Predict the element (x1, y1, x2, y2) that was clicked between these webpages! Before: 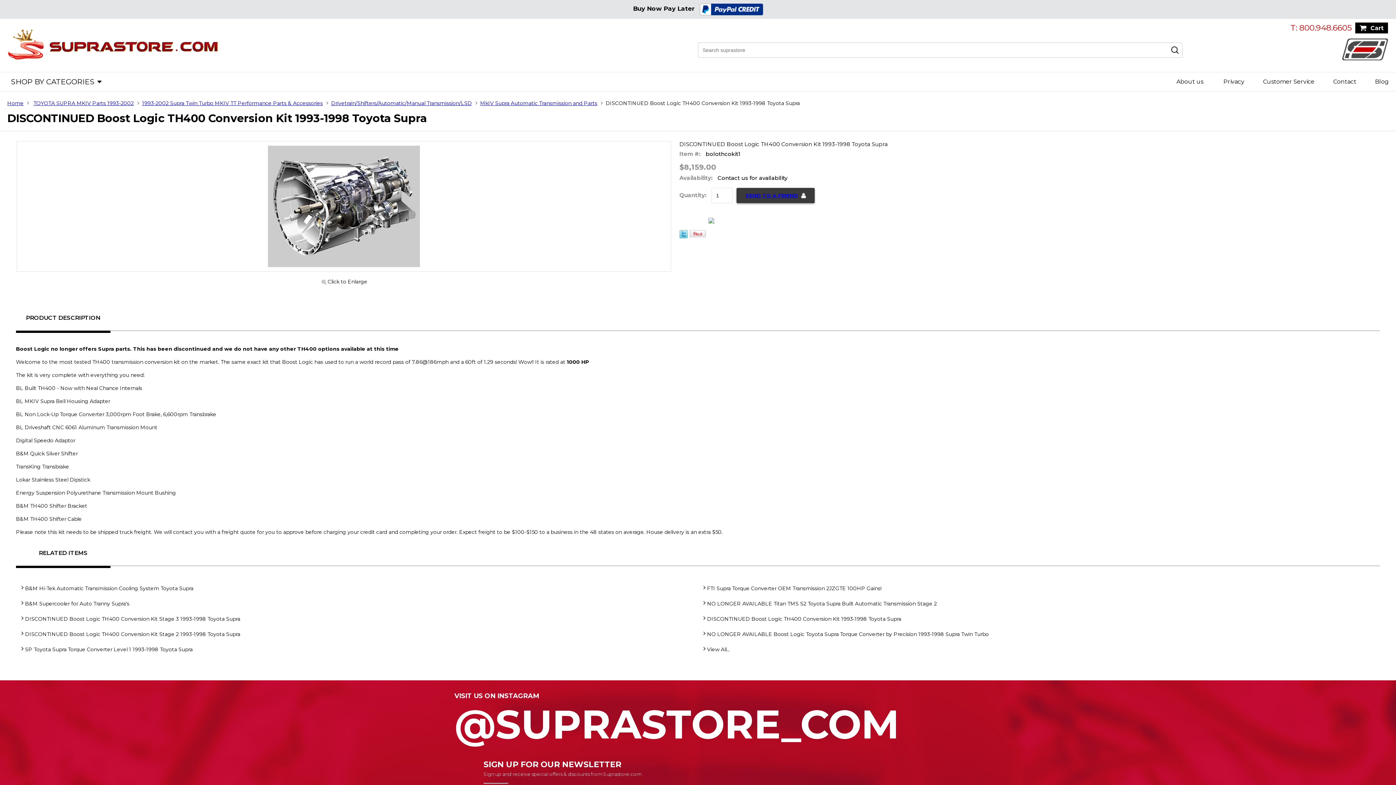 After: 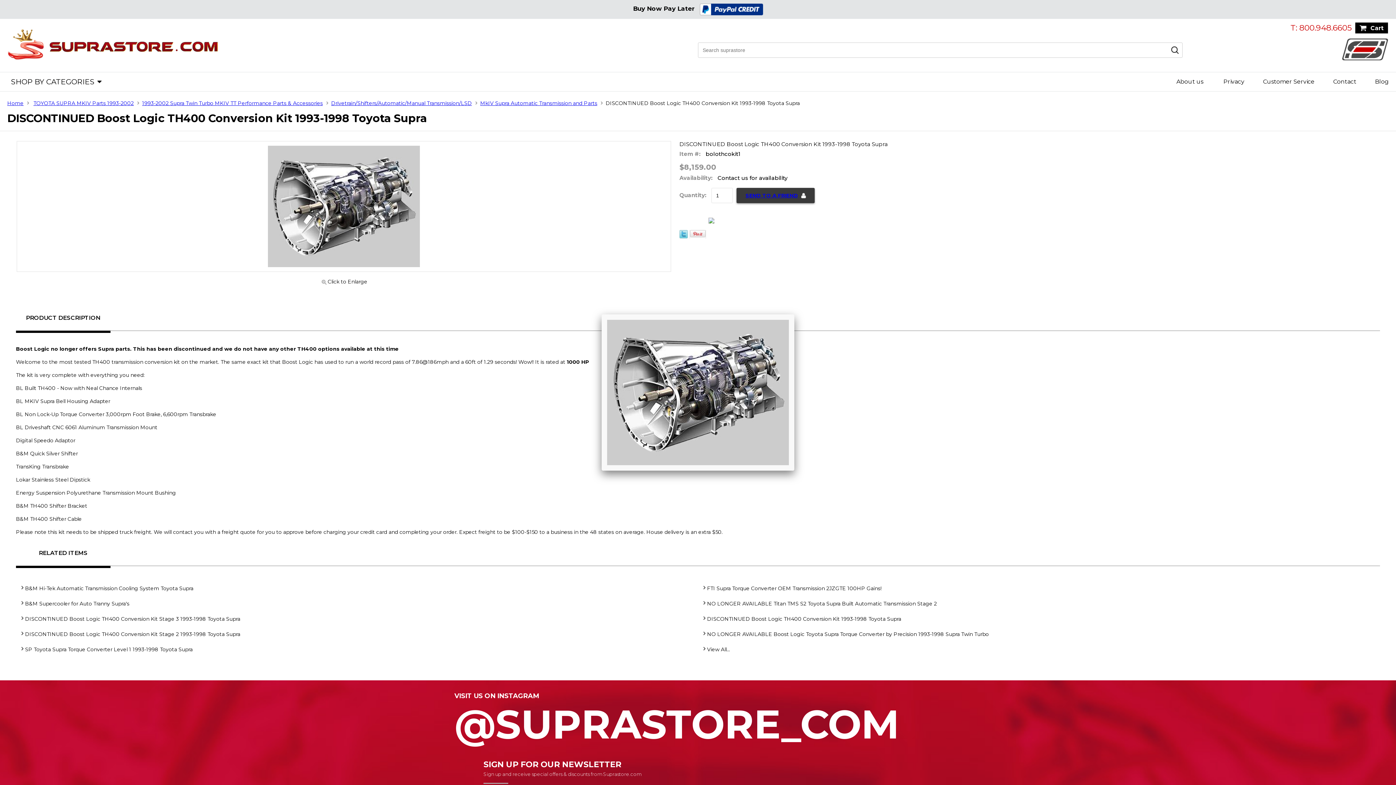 Action: bbox: (268, 202, 420, 209)